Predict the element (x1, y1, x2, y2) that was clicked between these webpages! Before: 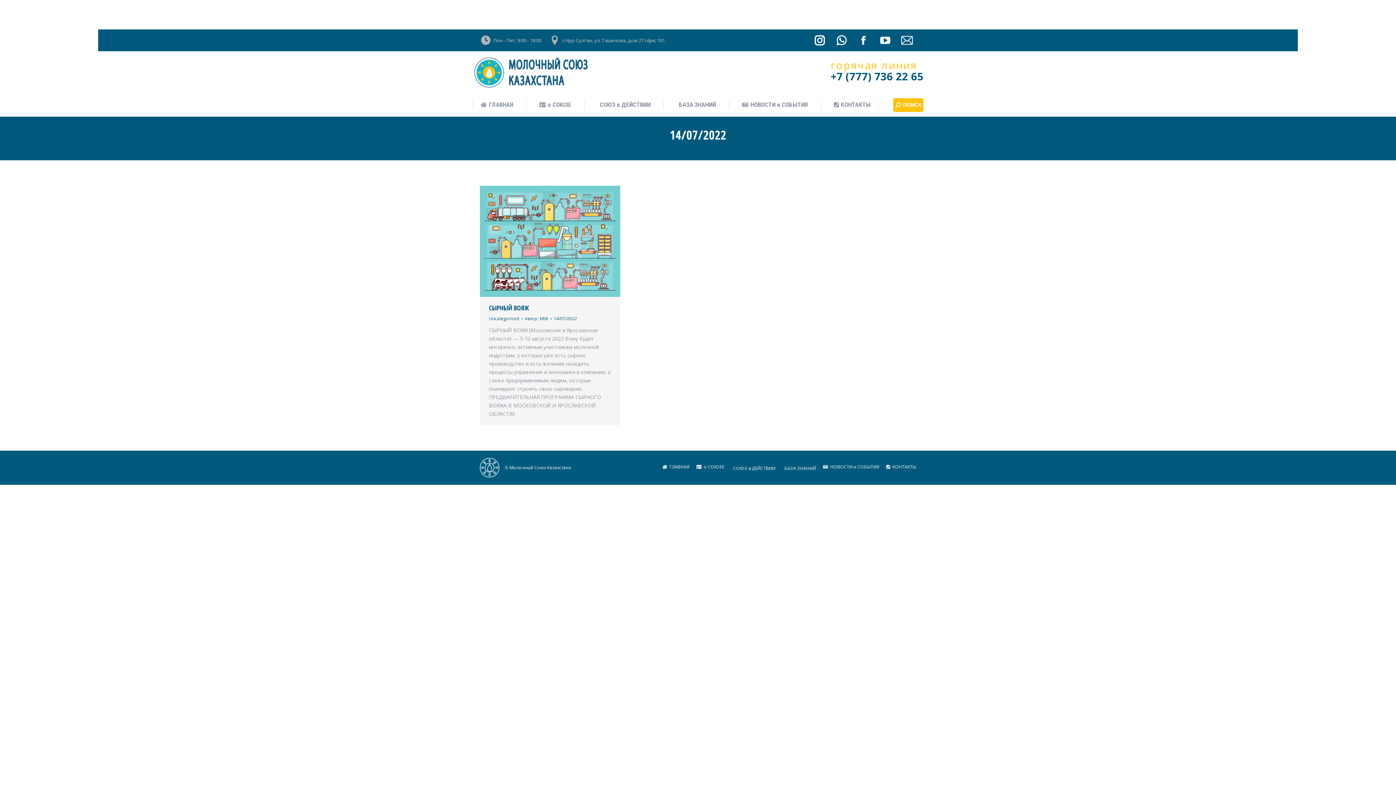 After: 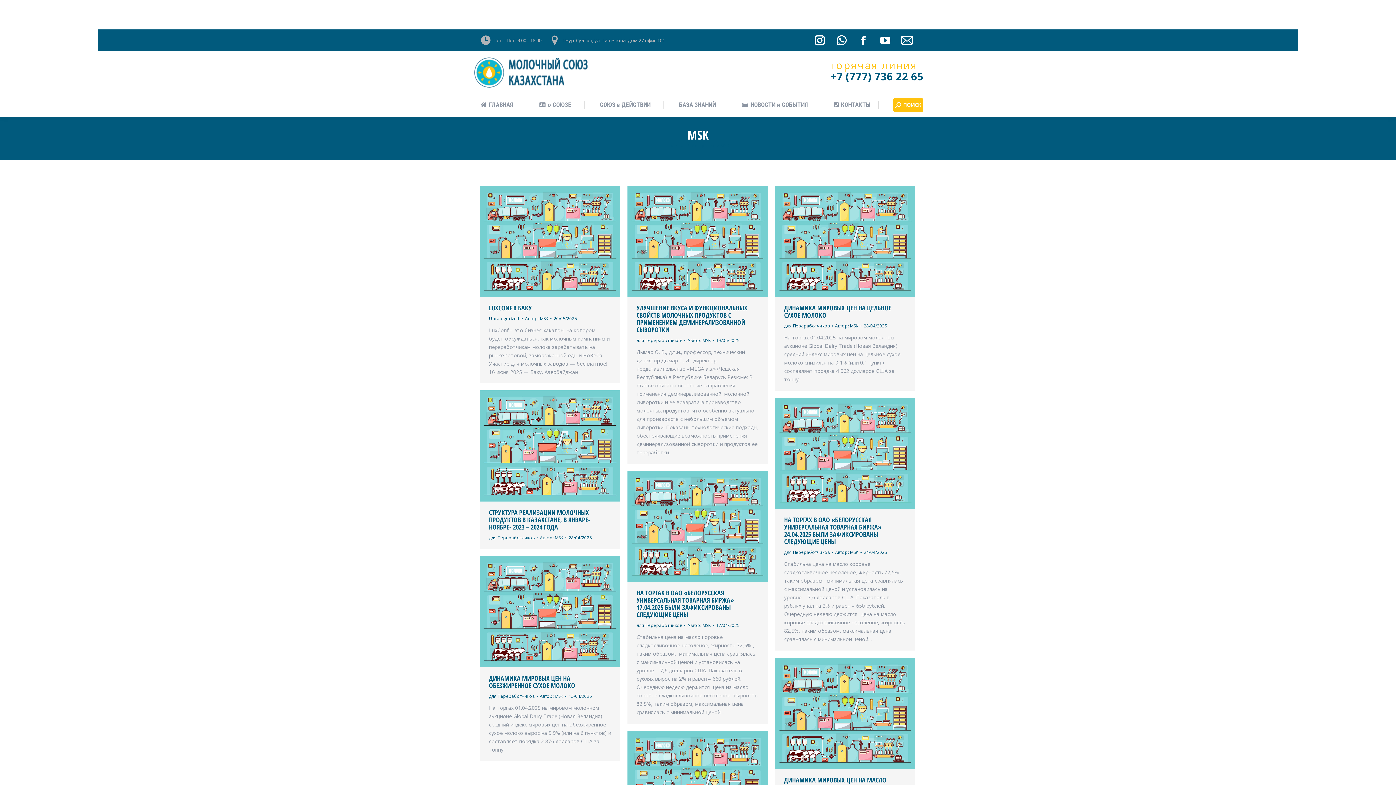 Action: bbox: (525, 315, 551, 322) label: Автор: MSK